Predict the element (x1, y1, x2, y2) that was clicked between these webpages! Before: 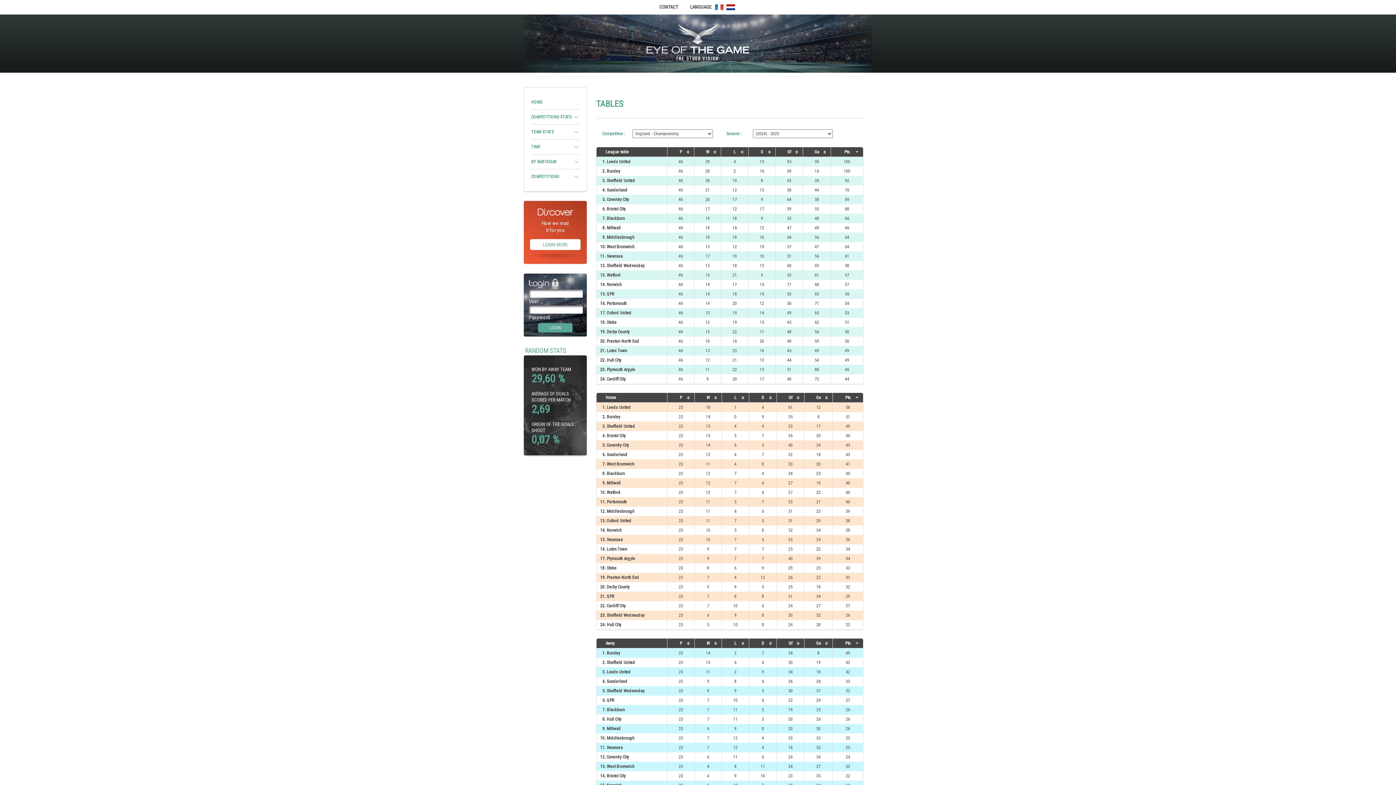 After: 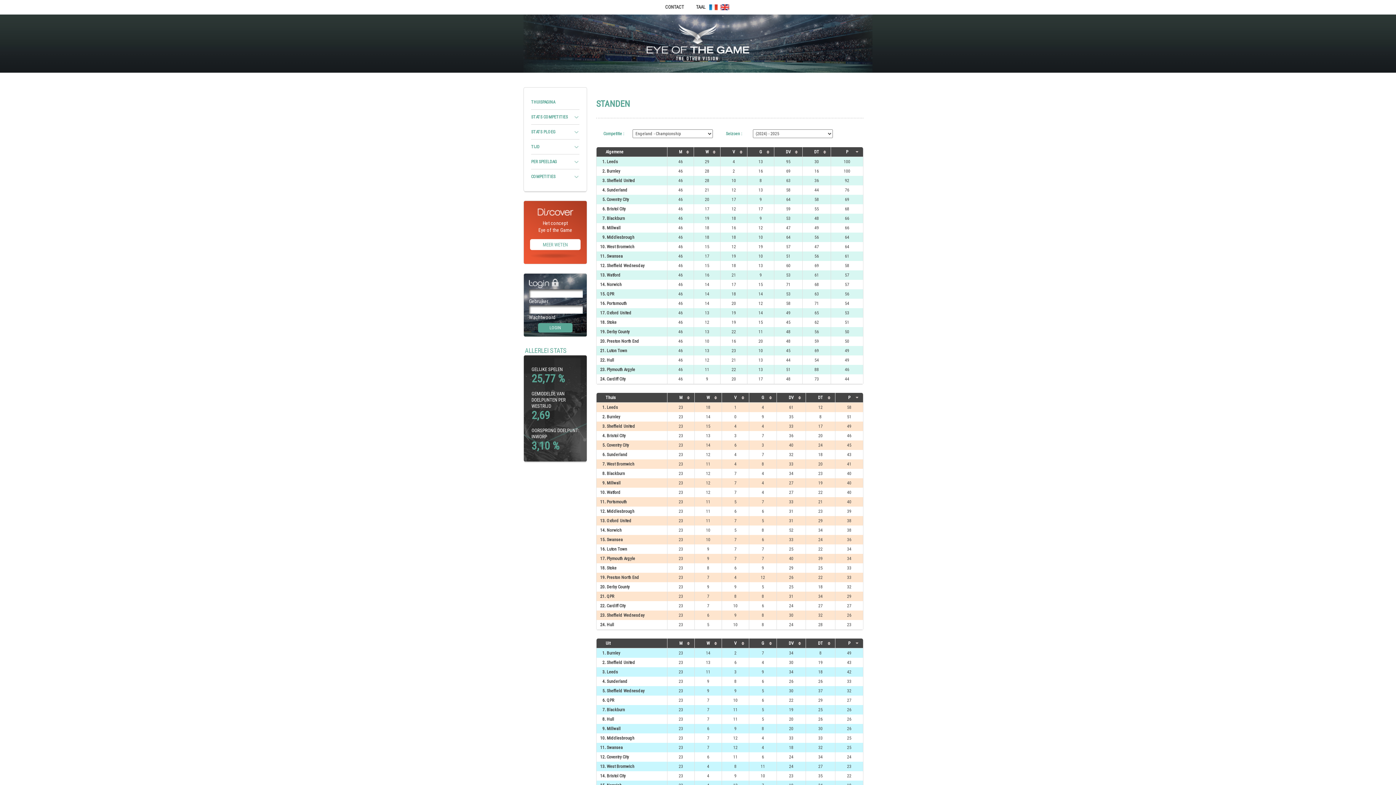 Action: bbox: (726, 4, 736, 9)